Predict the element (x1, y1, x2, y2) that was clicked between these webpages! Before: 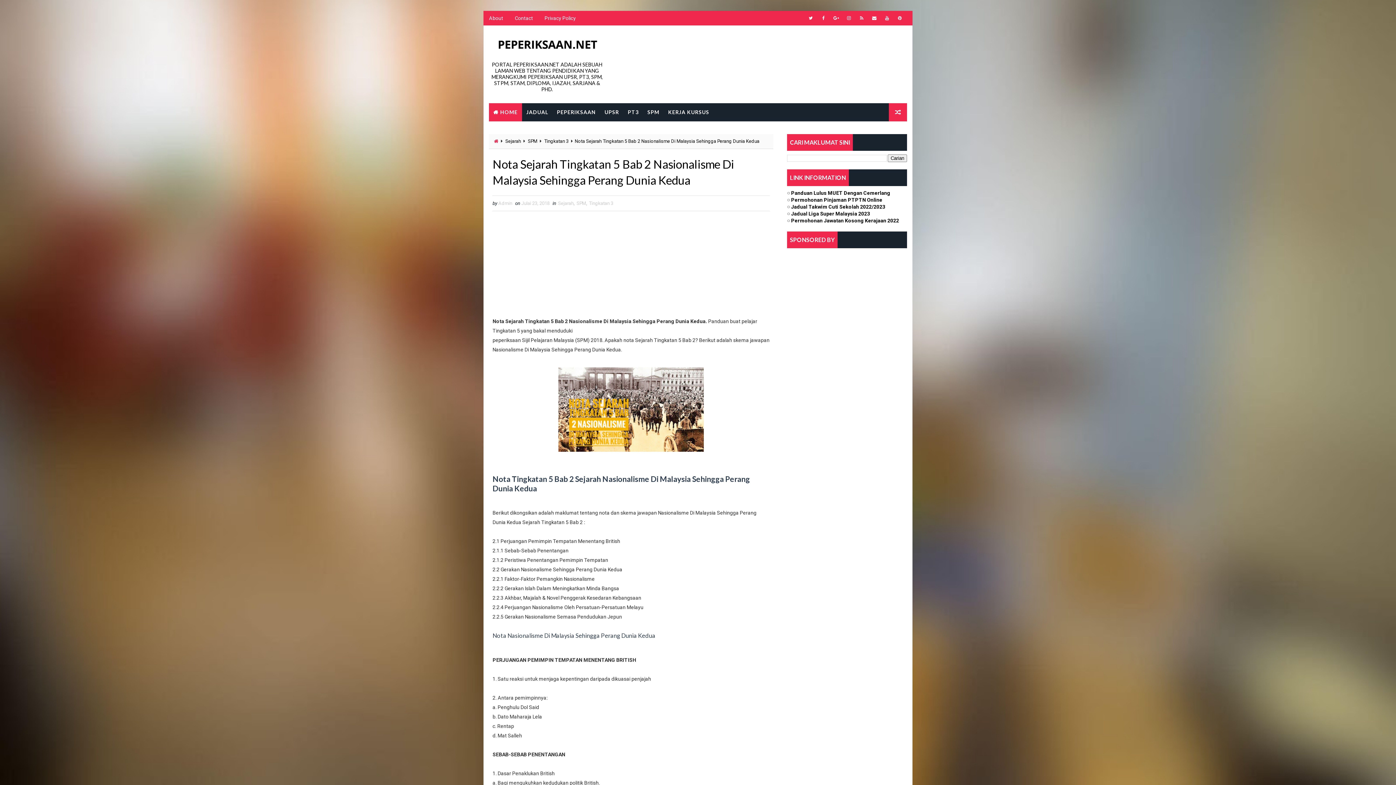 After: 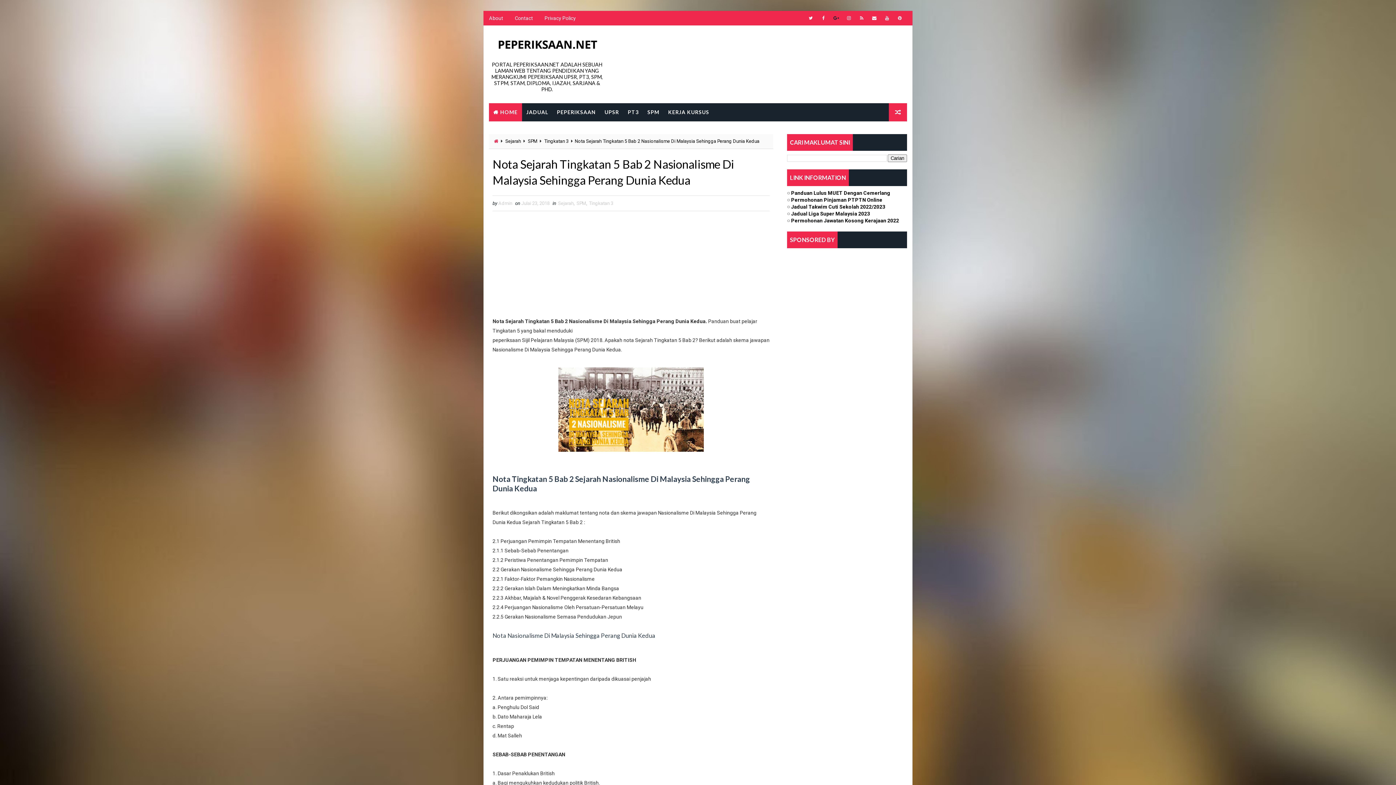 Action: bbox: (830, 12, 841, 23)